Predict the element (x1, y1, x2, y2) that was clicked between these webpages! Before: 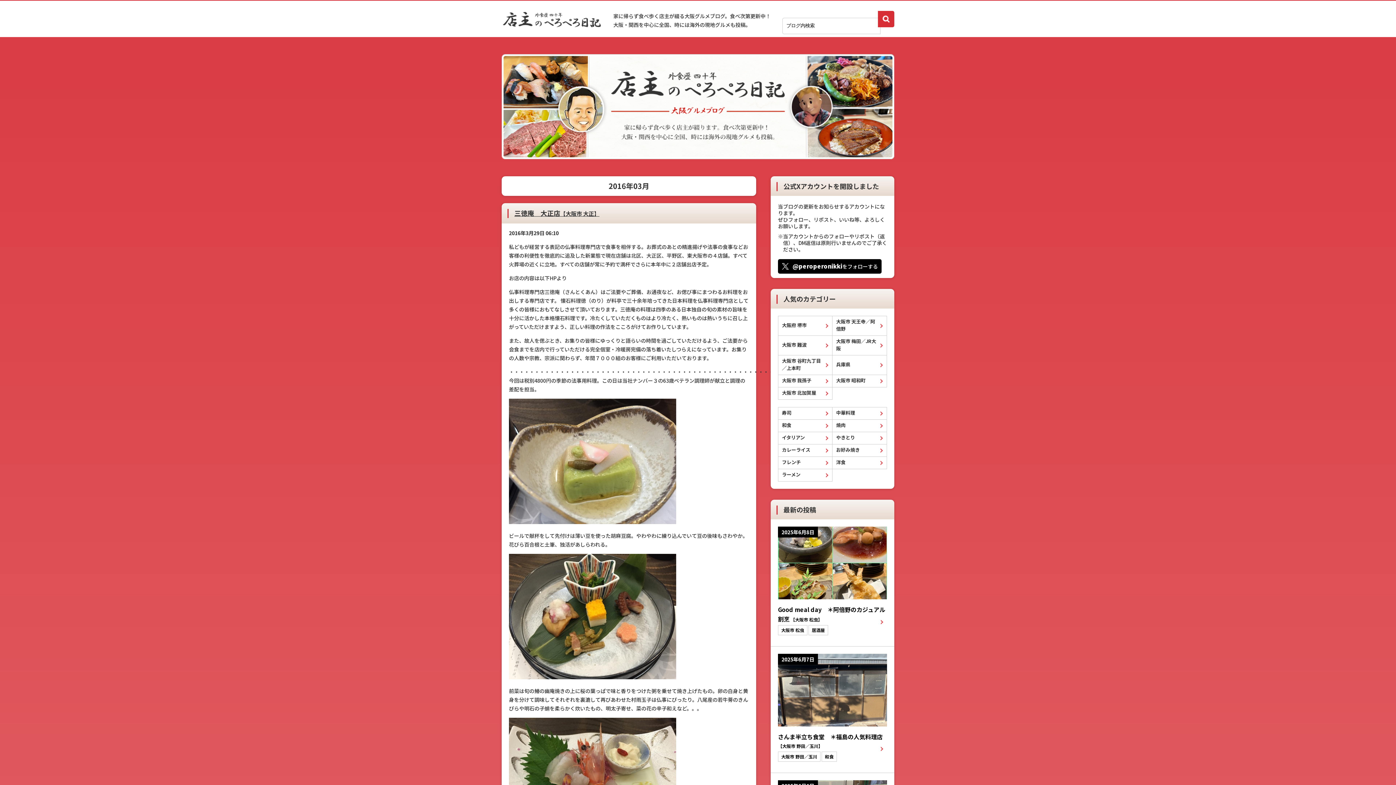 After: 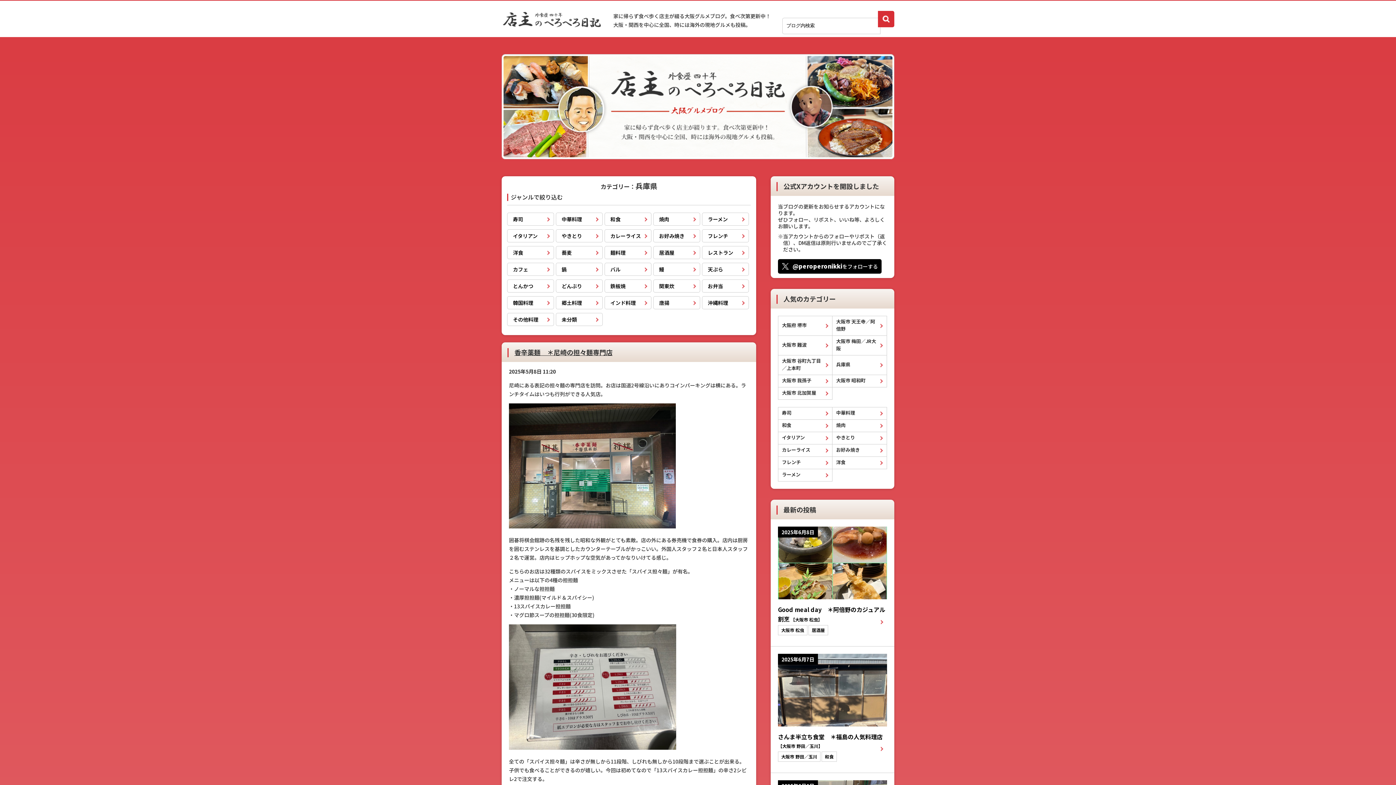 Action: label: 兵庫県 bbox: (832, 355, 886, 374)